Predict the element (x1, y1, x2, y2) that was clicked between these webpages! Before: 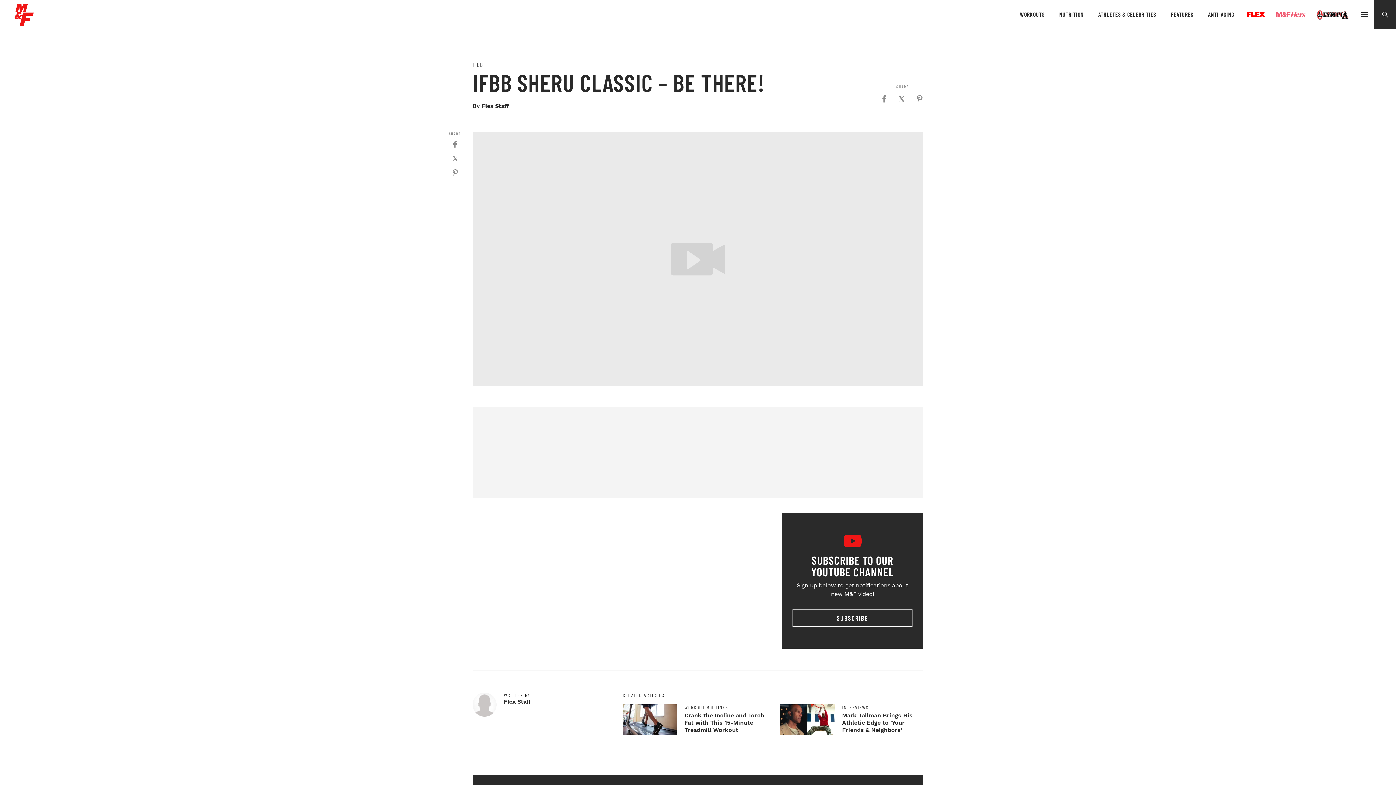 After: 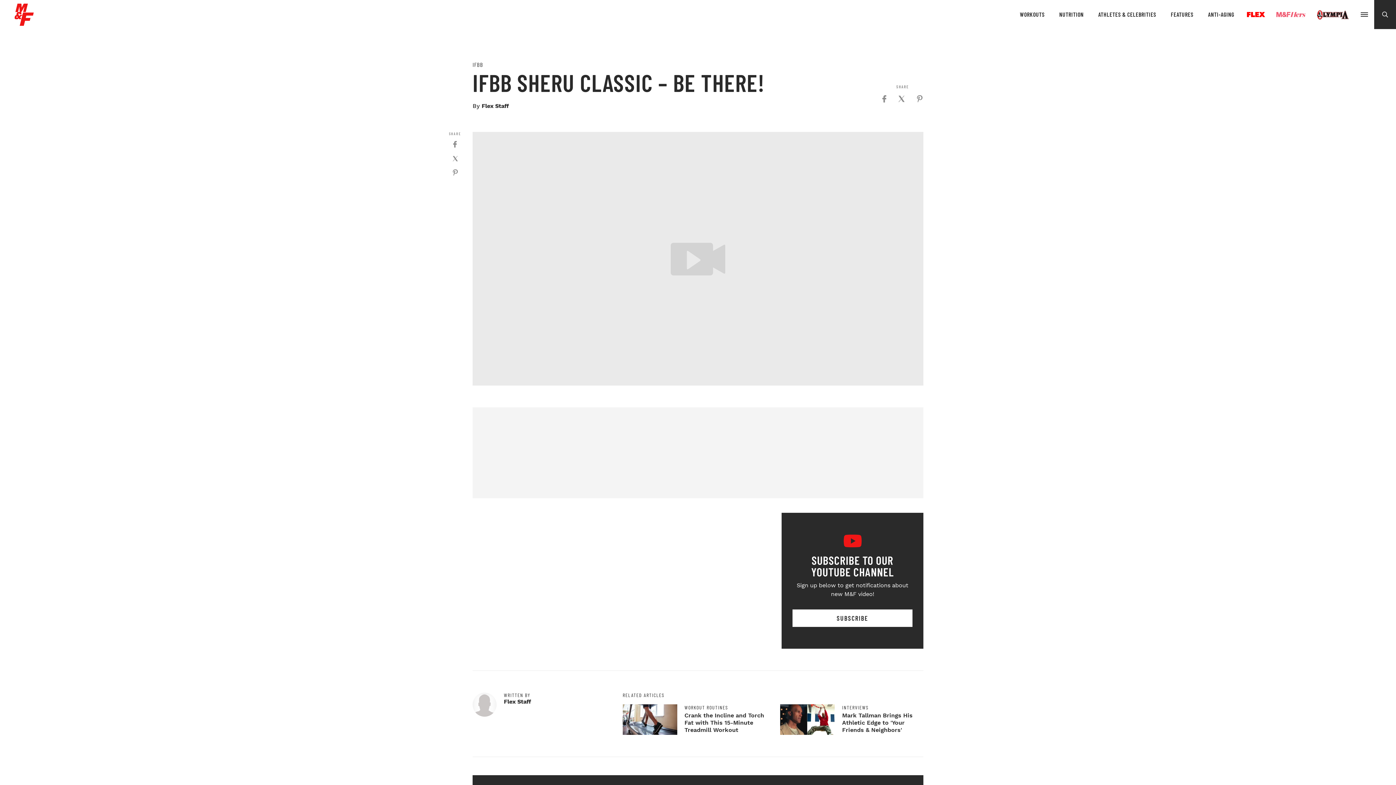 Action: label: SUBSCRIBE bbox: (792, 609, 912, 627)